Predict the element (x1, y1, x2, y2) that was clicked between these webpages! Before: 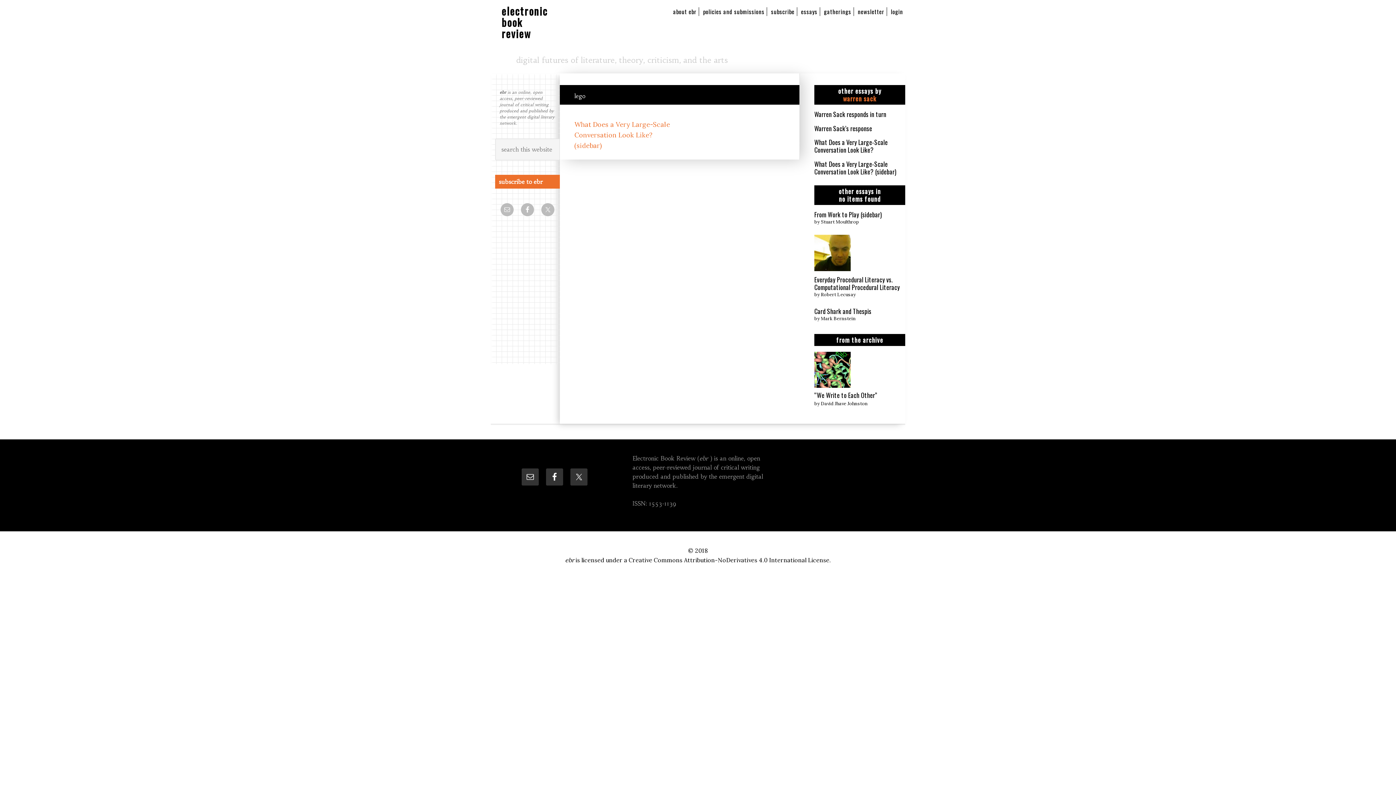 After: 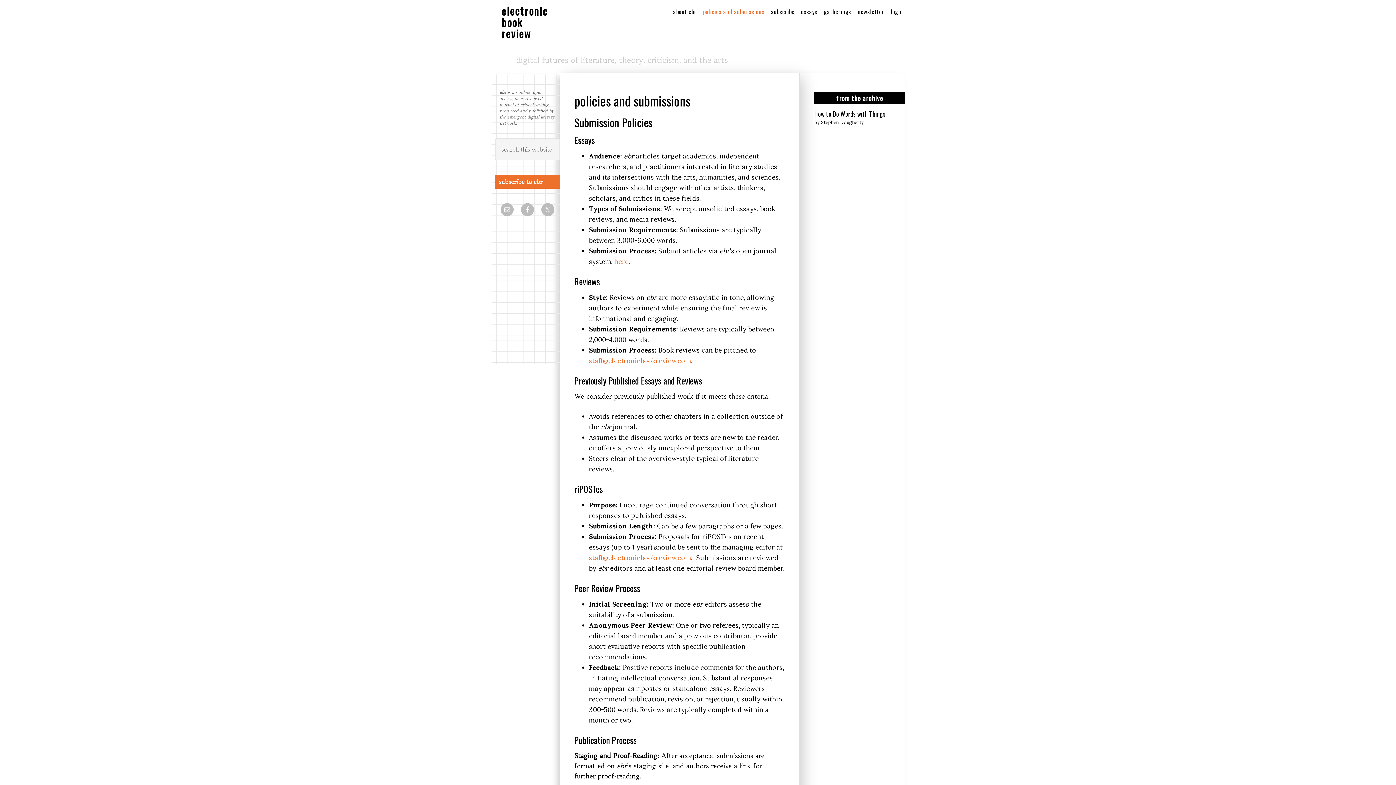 Action: bbox: (701, 7, 767, 16) label: policies and submissions